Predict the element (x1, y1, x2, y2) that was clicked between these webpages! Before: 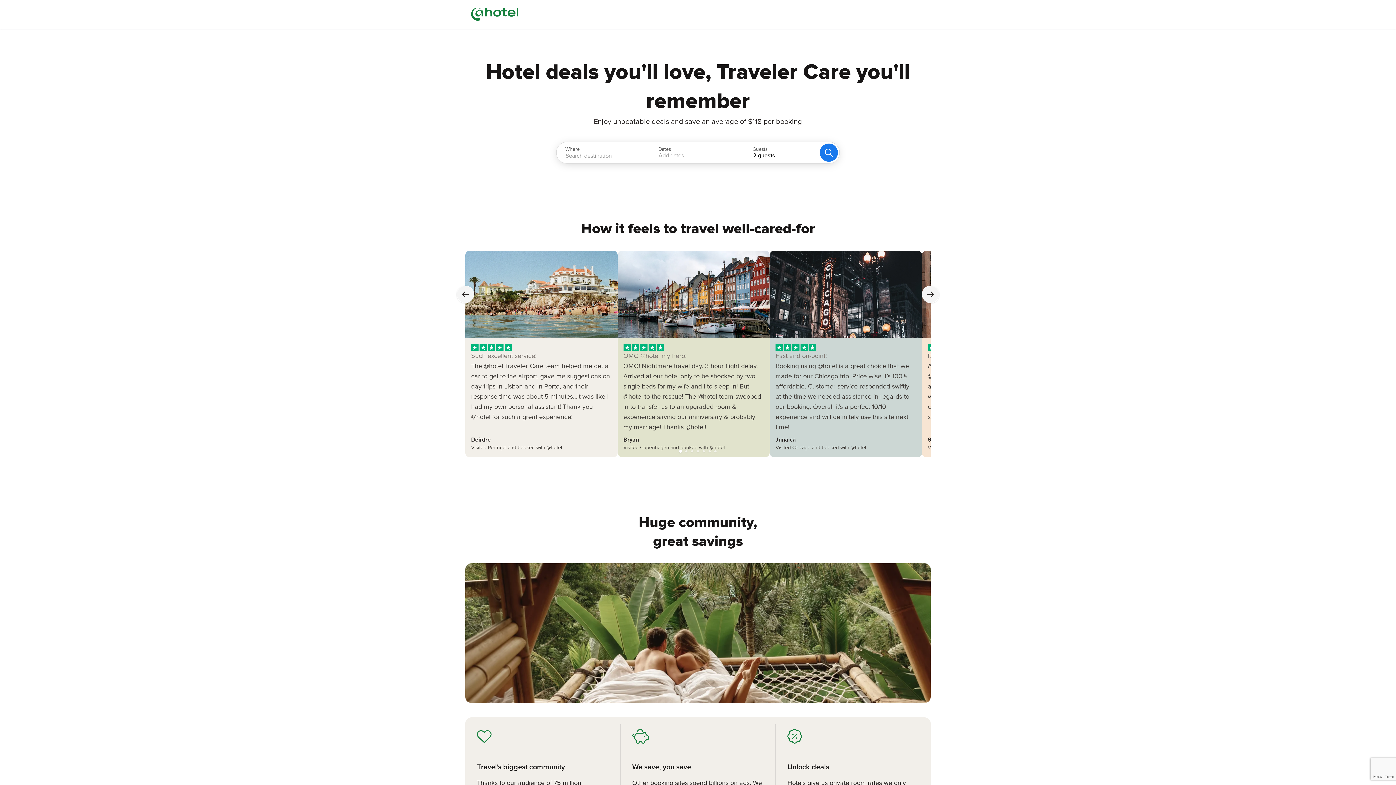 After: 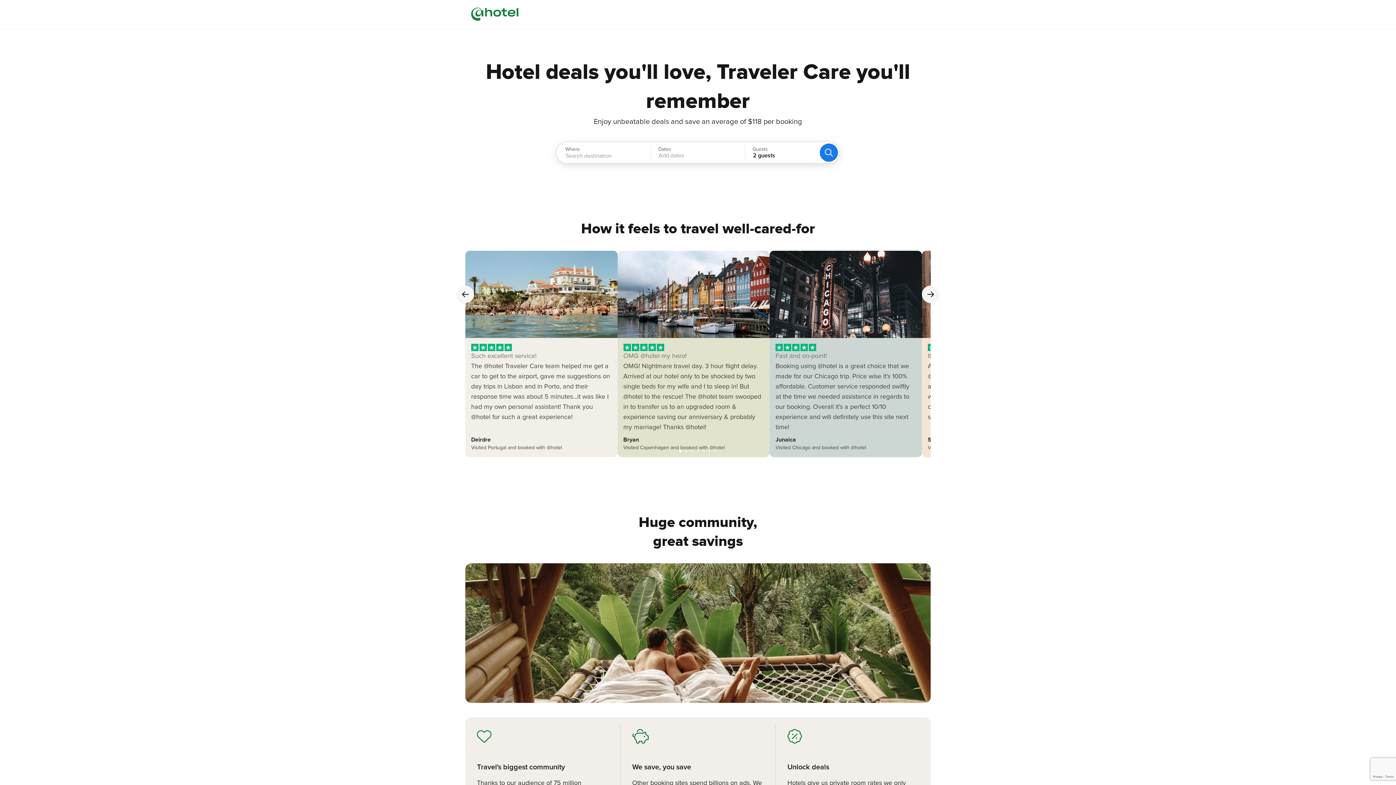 Action: label: Fast and on-point!

Booking using @hotel is a great choice that we made for our Chicago trip. Price wise it’s 100% affordable. Customer service responded swiftly at the time we needed assistance in regards to our booking. Overall it’s a perfect 10/10 experience and will definitely use this site next time!

Junaica
Visited Chicago and booked with @hotel bbox: (769, 229, 922, 435)